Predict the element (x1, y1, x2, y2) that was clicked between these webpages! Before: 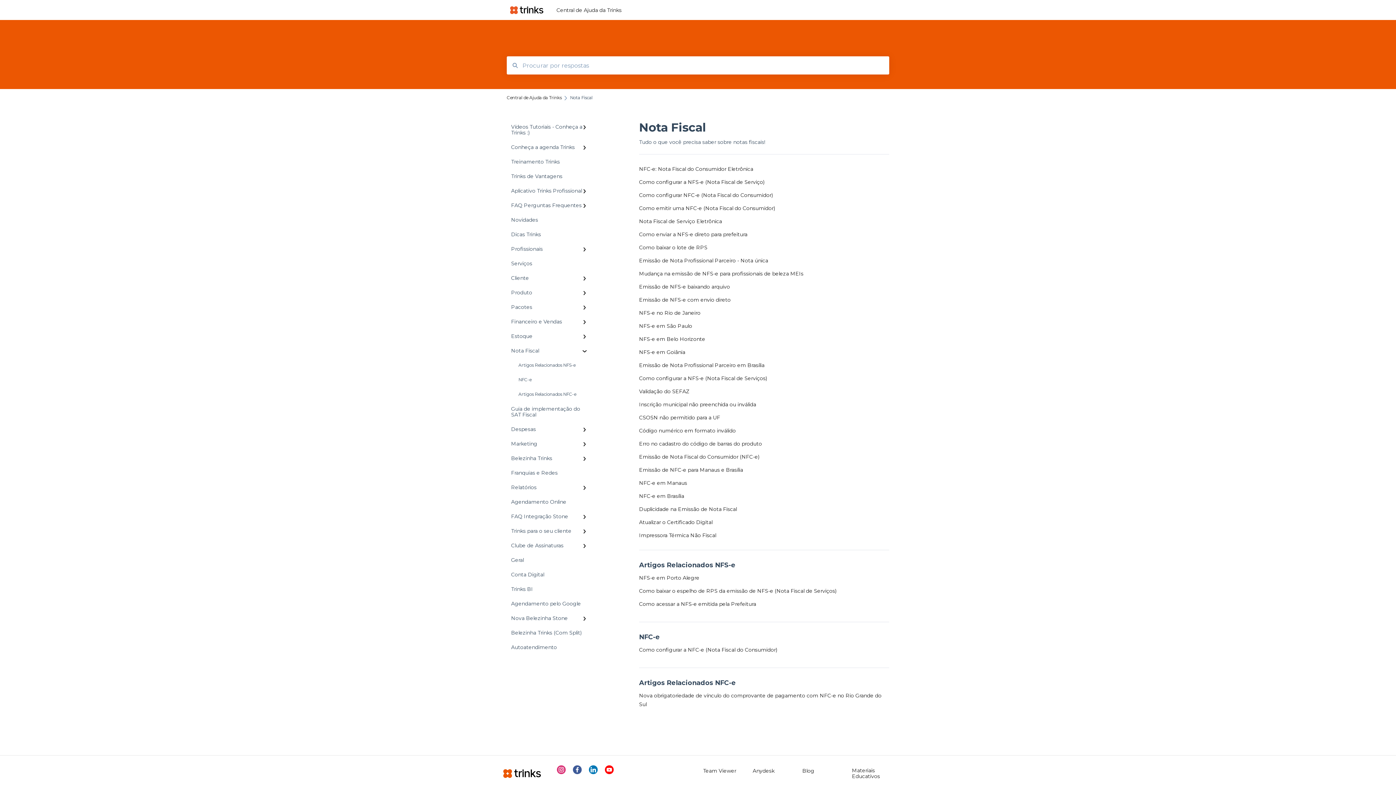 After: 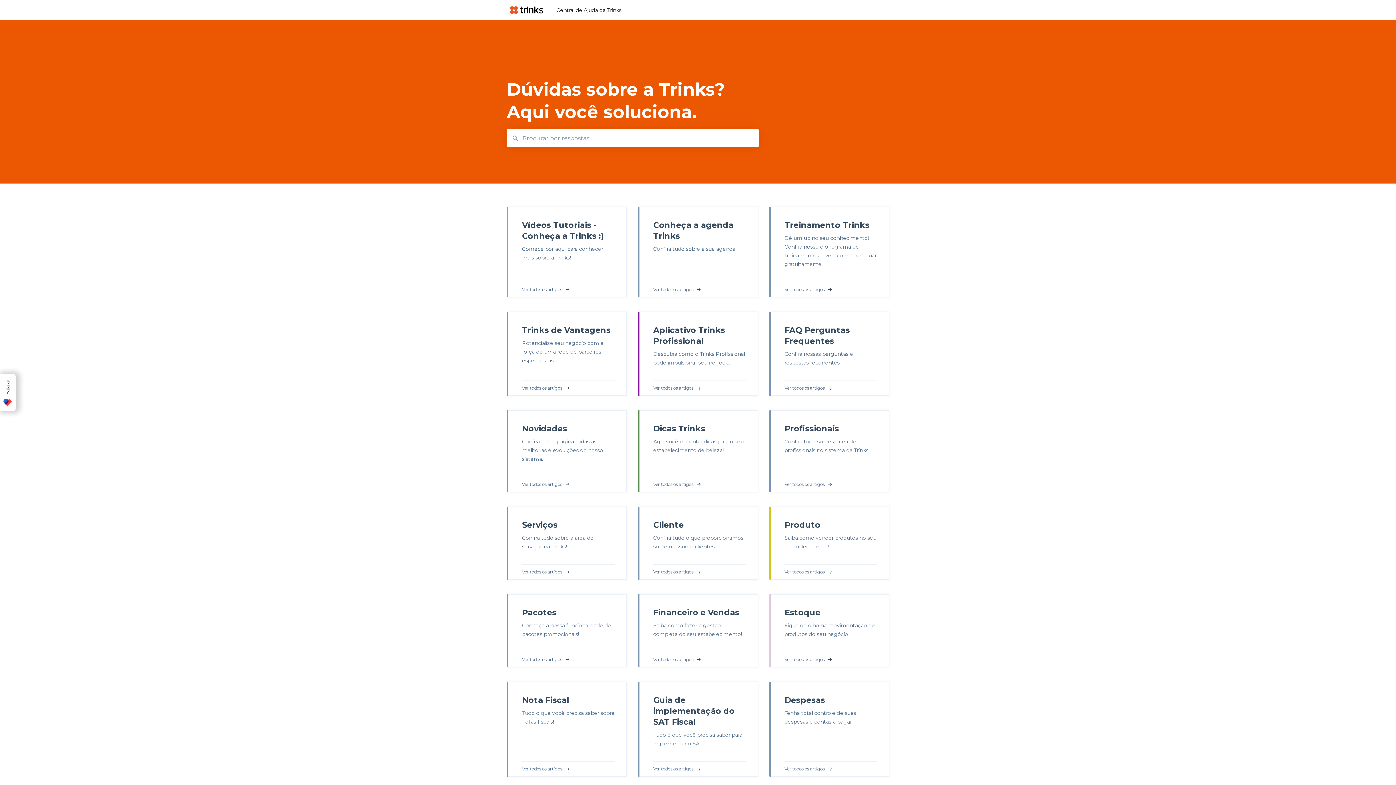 Action: label: Central de Ajuda da Trinks bbox: (556, 6, 873, 13)